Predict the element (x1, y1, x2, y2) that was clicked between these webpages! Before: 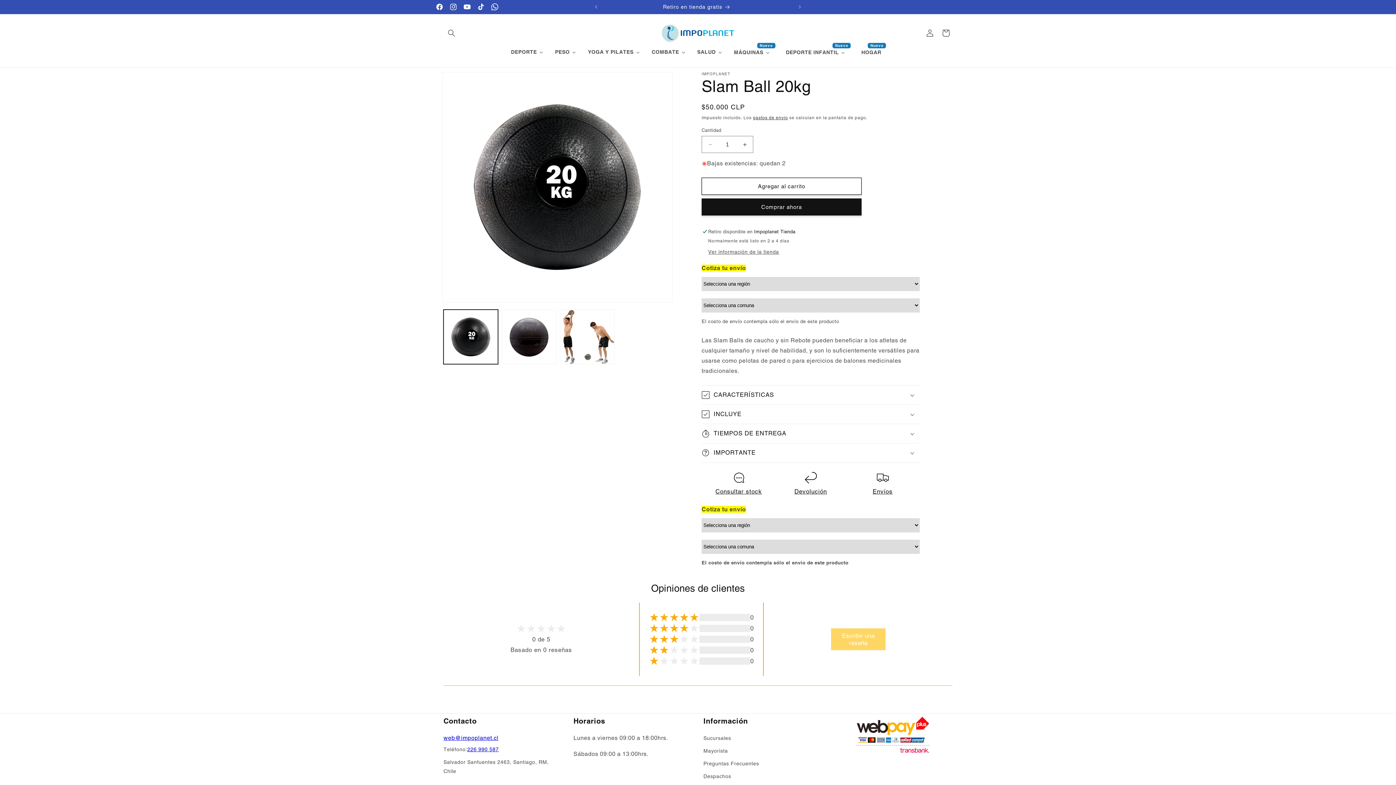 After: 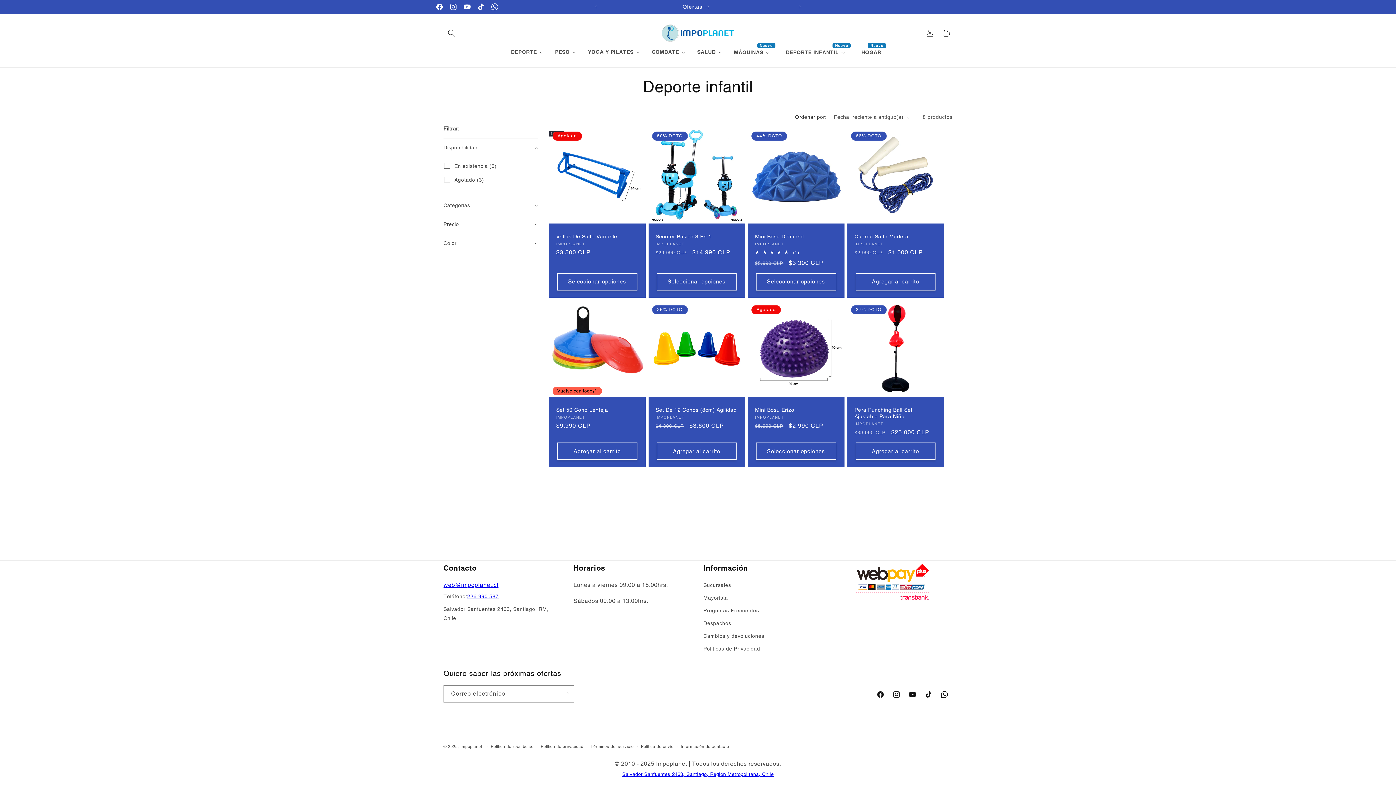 Action: bbox: (780, 44, 855, 60) label: DEPORTE INFANTIL